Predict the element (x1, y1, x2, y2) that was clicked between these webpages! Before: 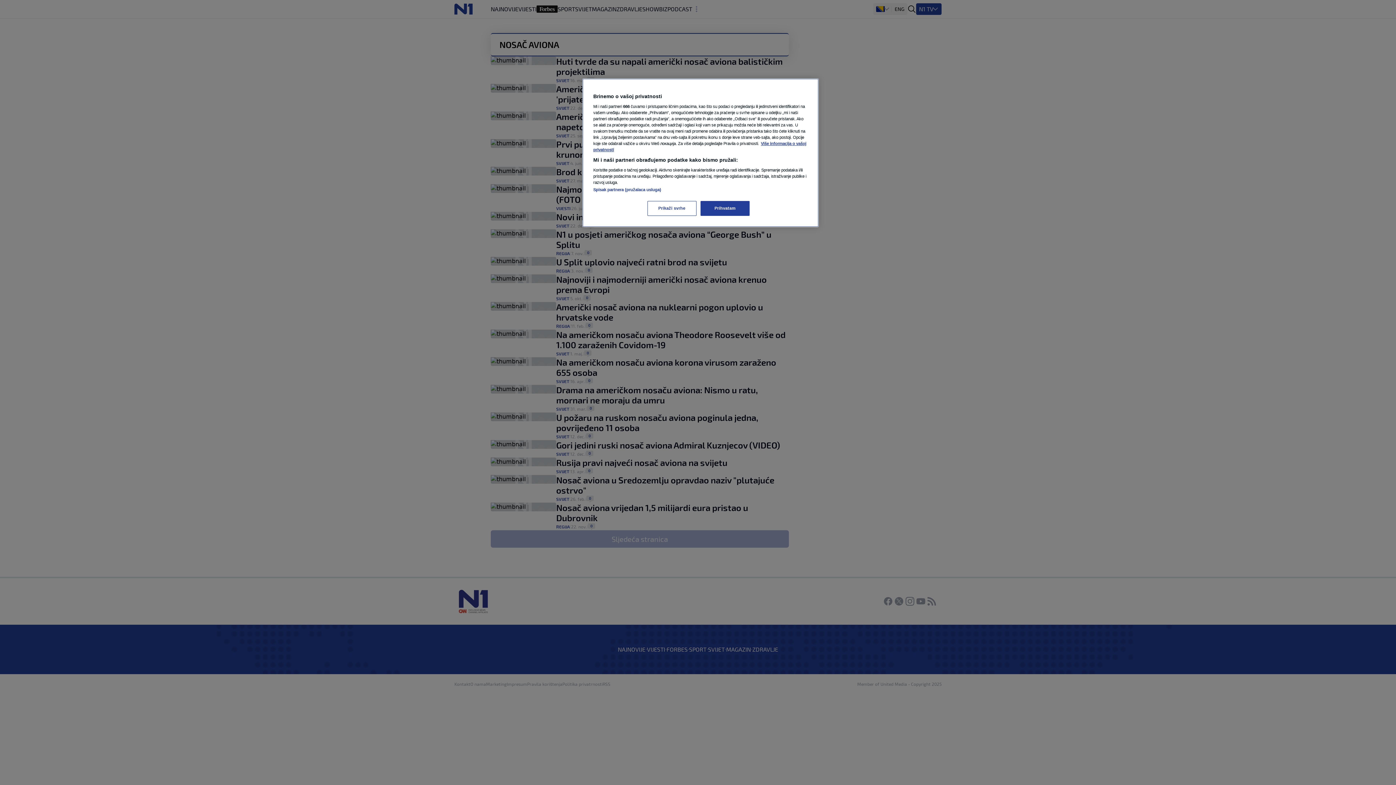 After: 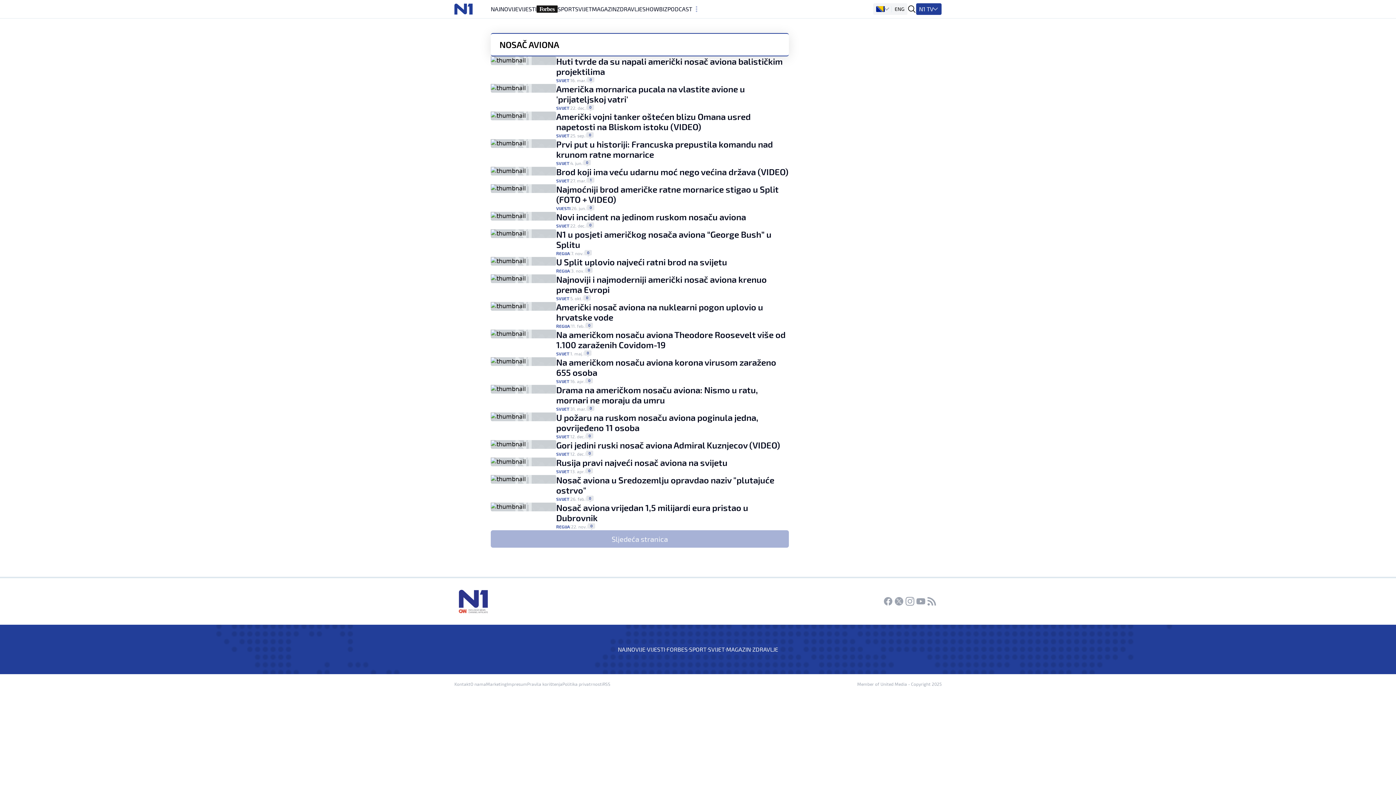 Action: bbox: (700, 201, 749, 216) label: Prihvatam